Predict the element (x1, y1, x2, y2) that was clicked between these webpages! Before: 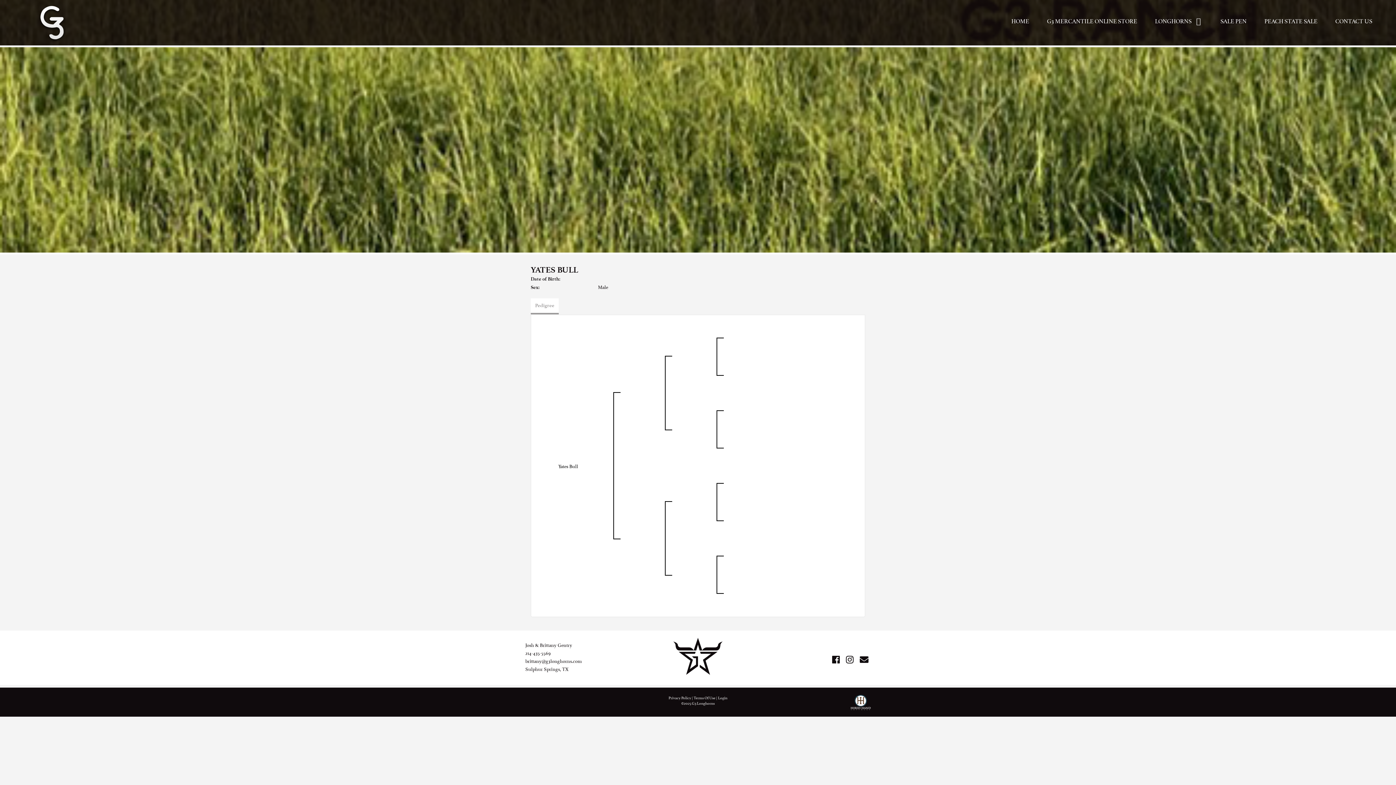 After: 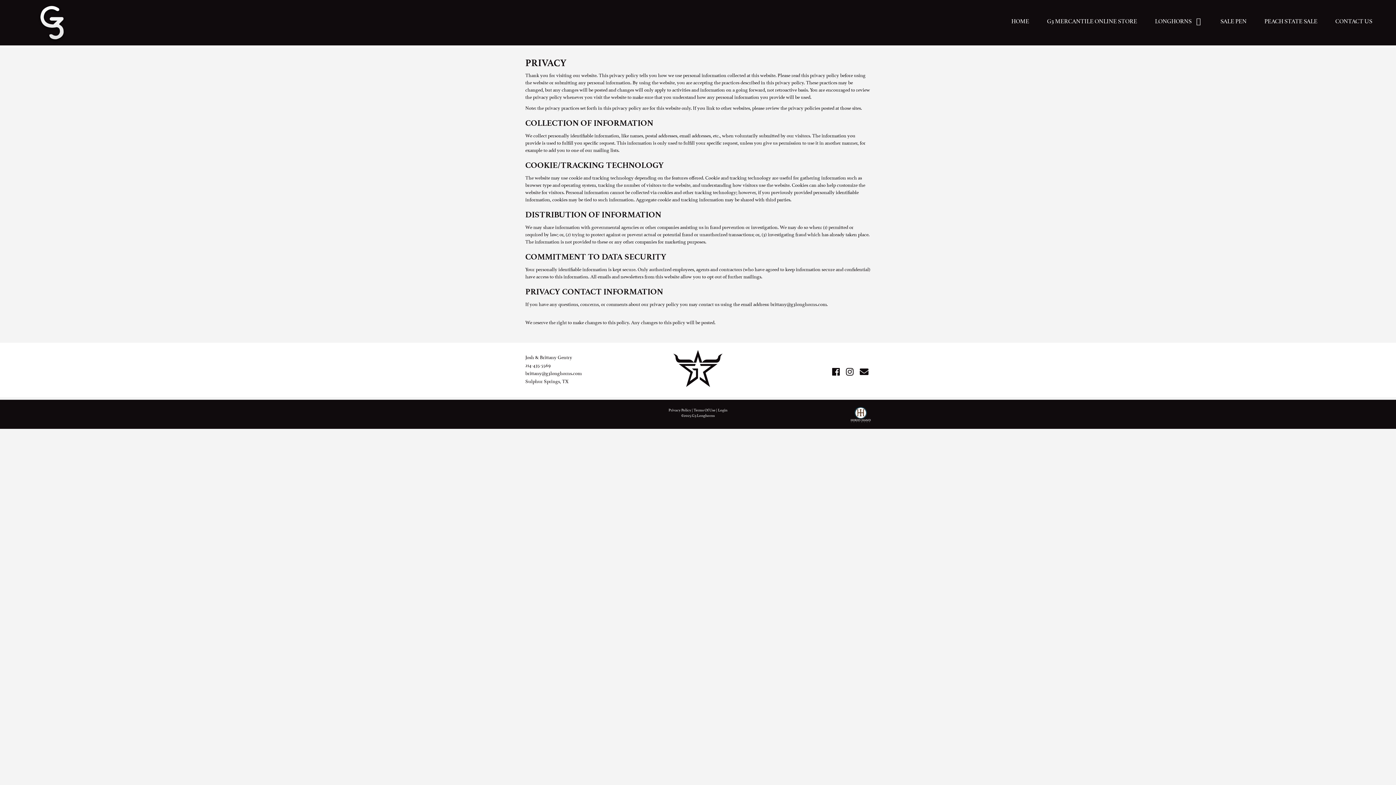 Action: bbox: (668, 695, 691, 700) label: Privacy Policy